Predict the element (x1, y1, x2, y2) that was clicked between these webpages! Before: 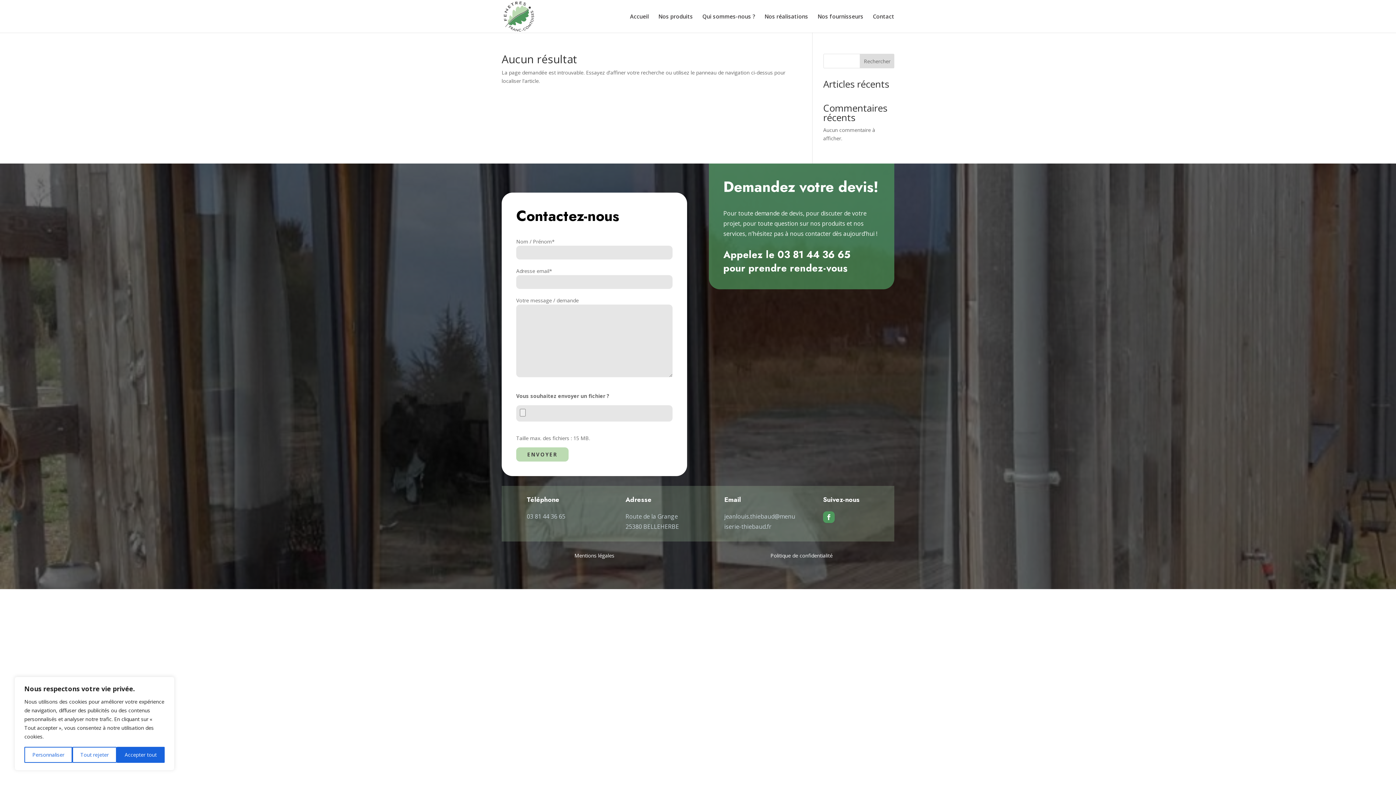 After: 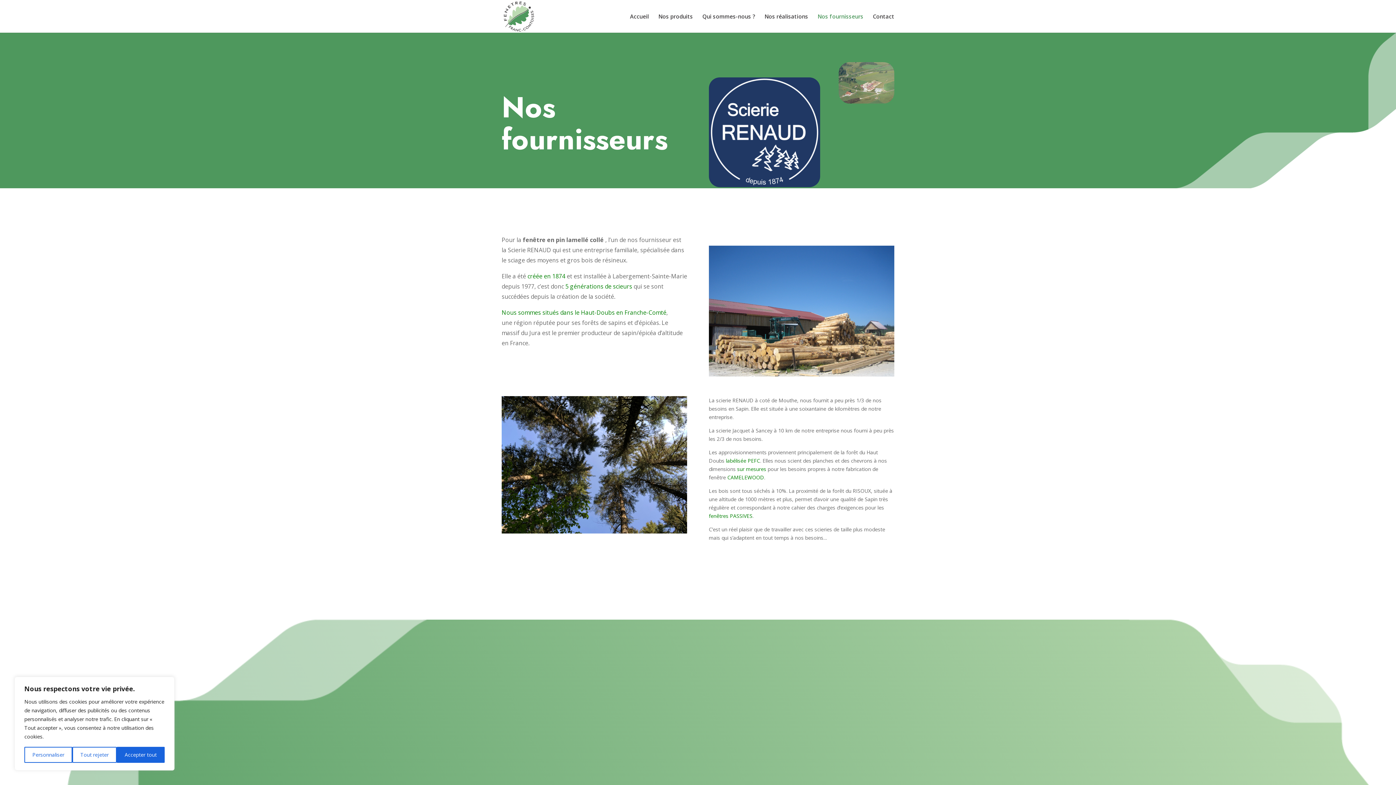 Action: label: Nos fournisseurs bbox: (817, 13, 863, 32)